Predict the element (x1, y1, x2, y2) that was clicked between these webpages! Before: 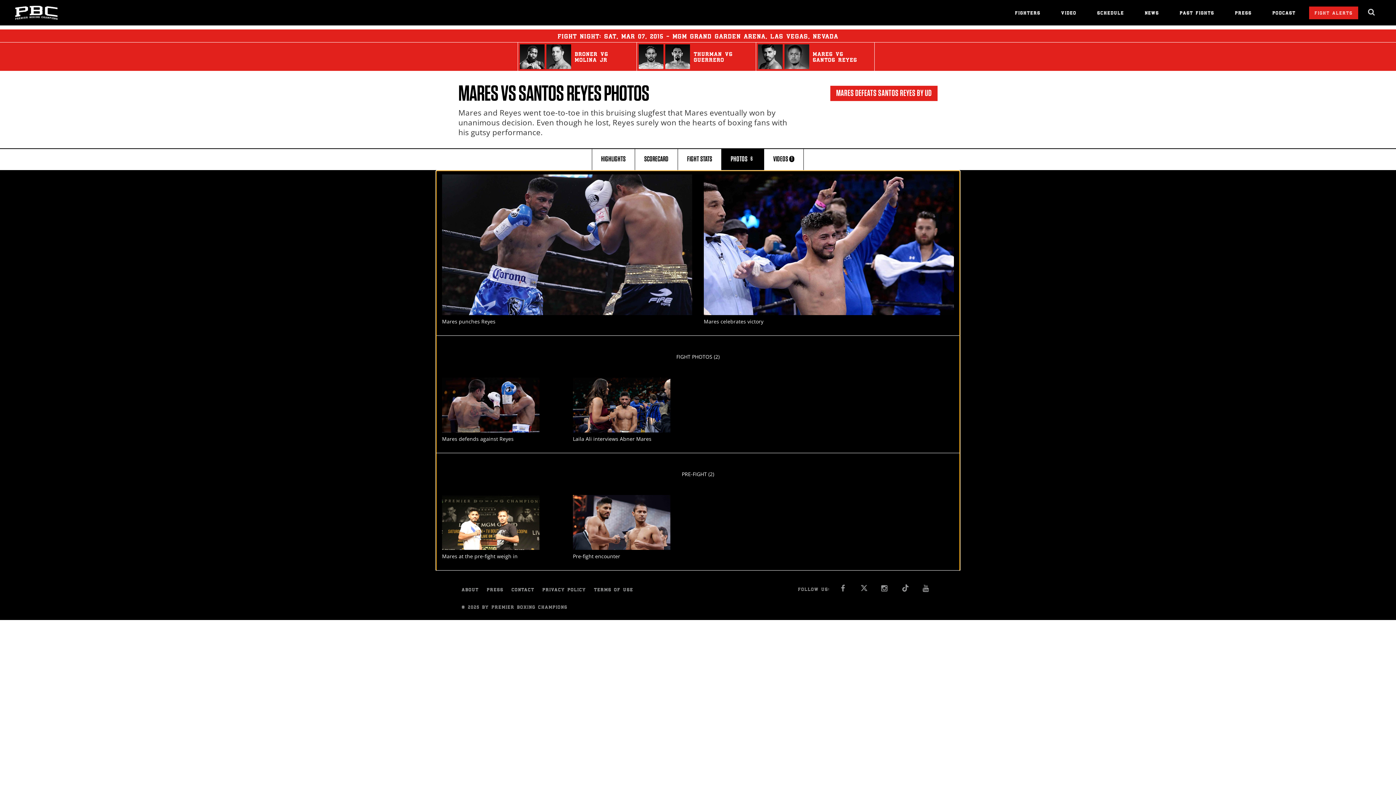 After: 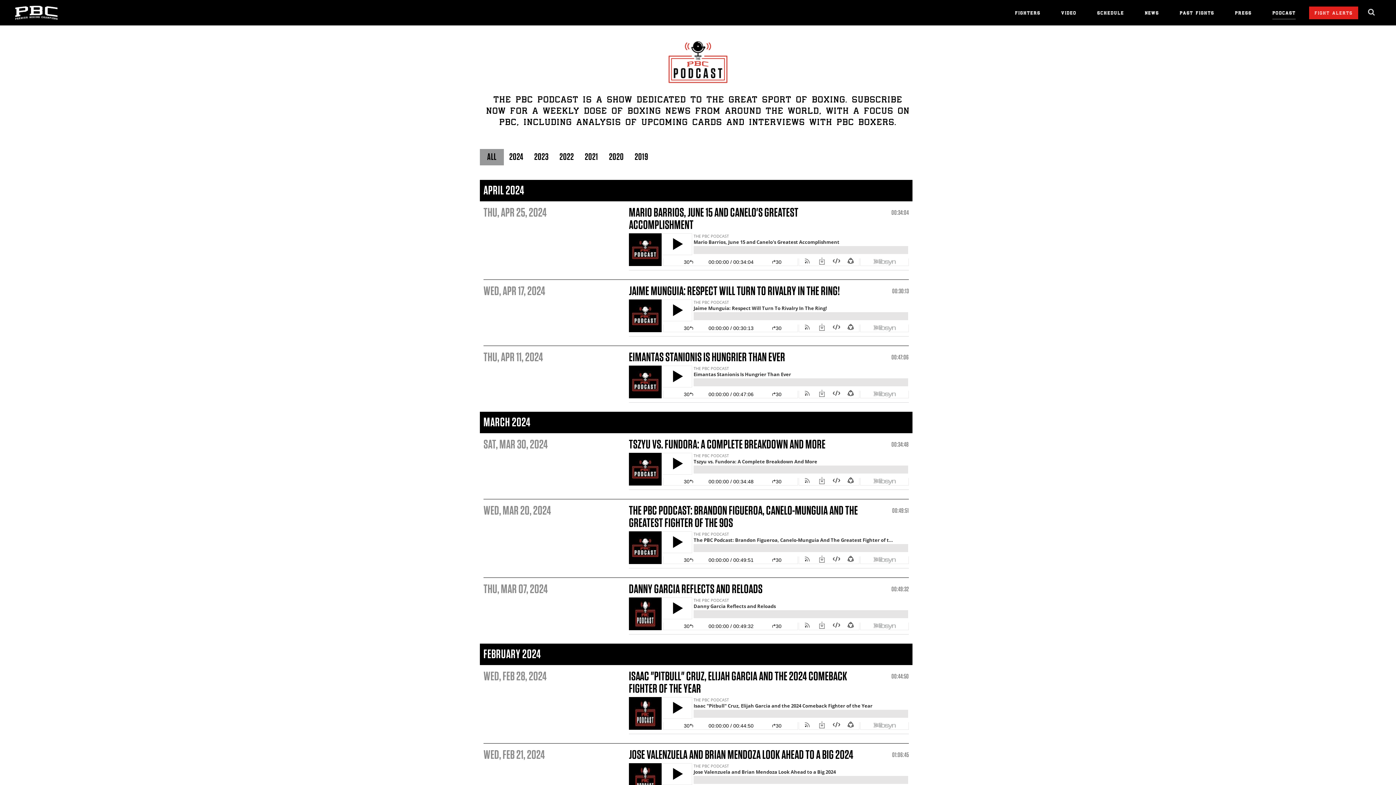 Action: label: PODCAST bbox: (1272, 10, 1296, 19)